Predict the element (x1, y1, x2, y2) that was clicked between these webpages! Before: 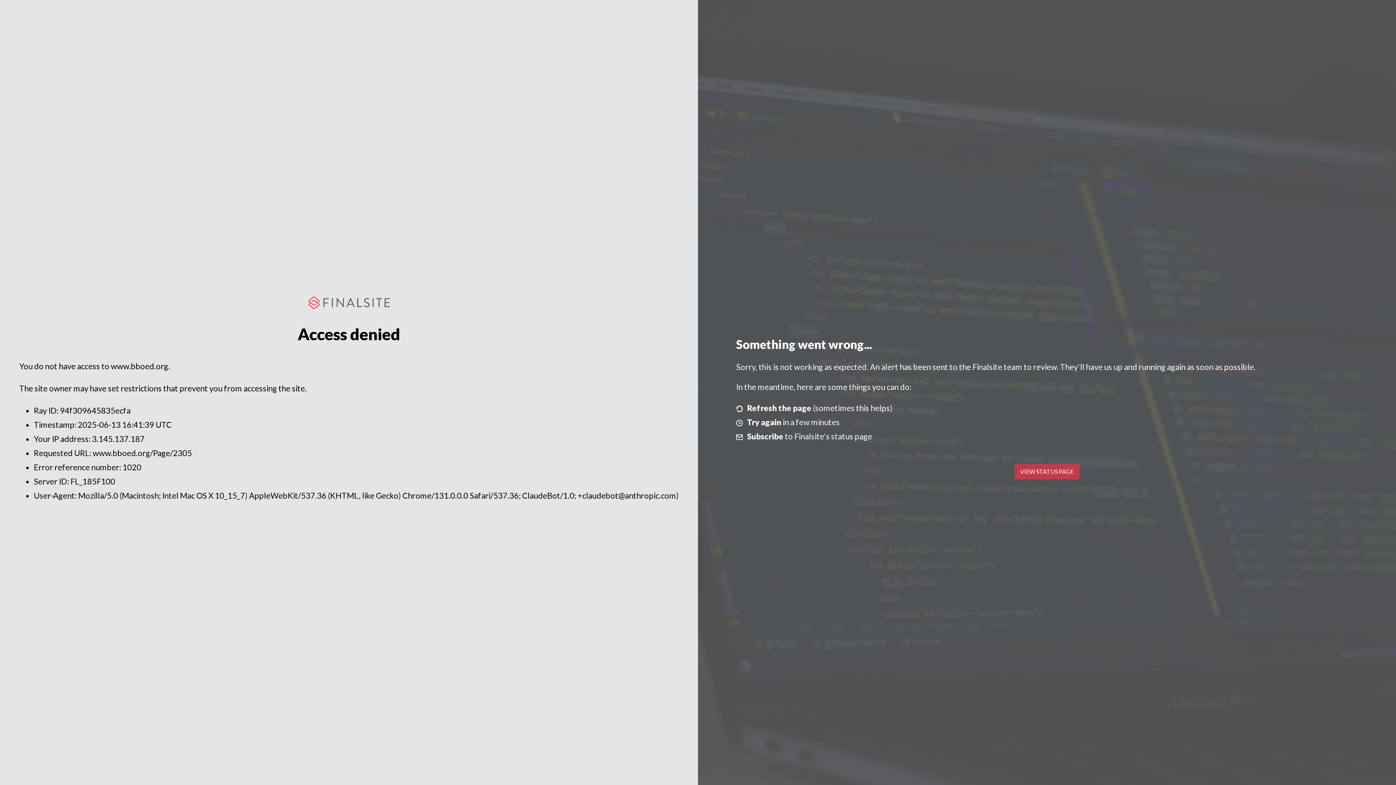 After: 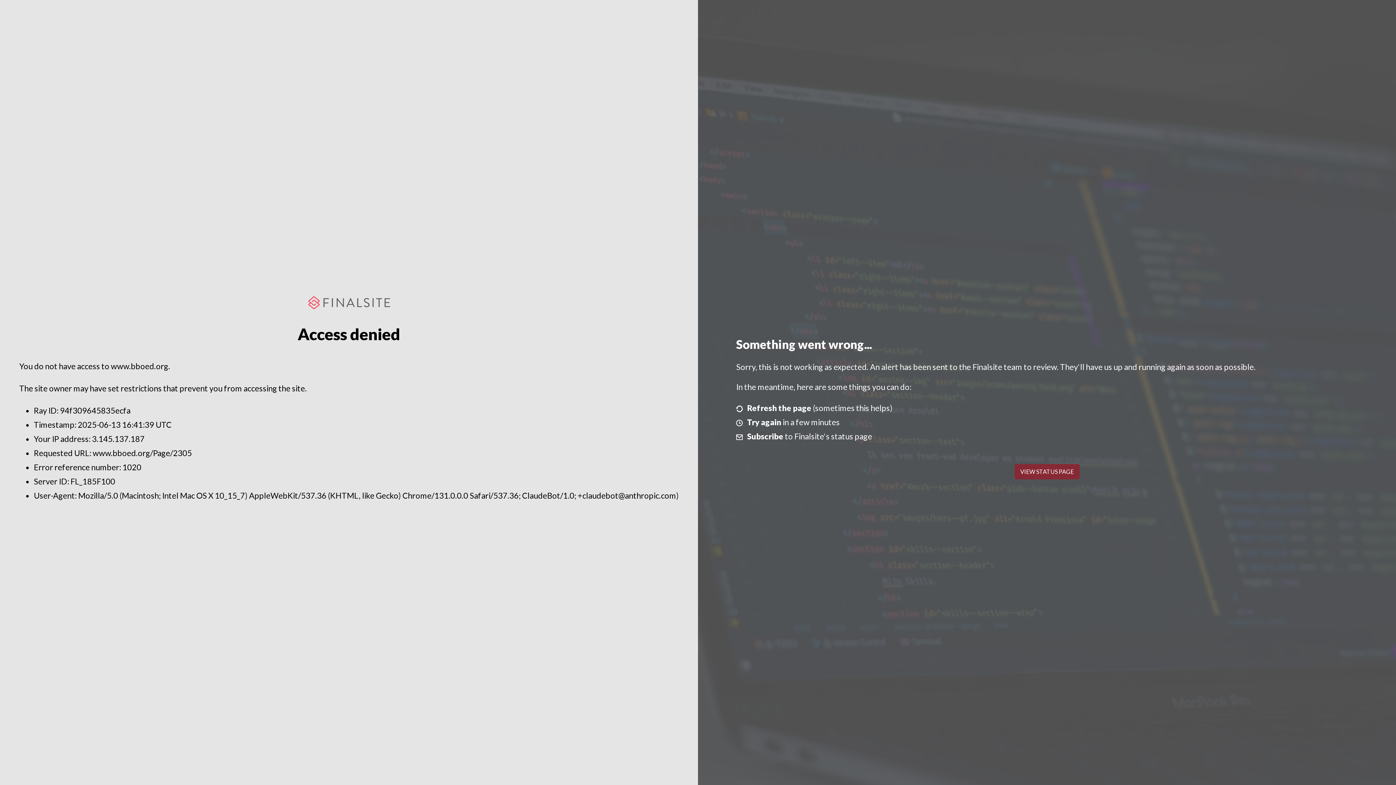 Action: bbox: (1014, 464, 1079, 479) label: VIEW STATUS PAGE